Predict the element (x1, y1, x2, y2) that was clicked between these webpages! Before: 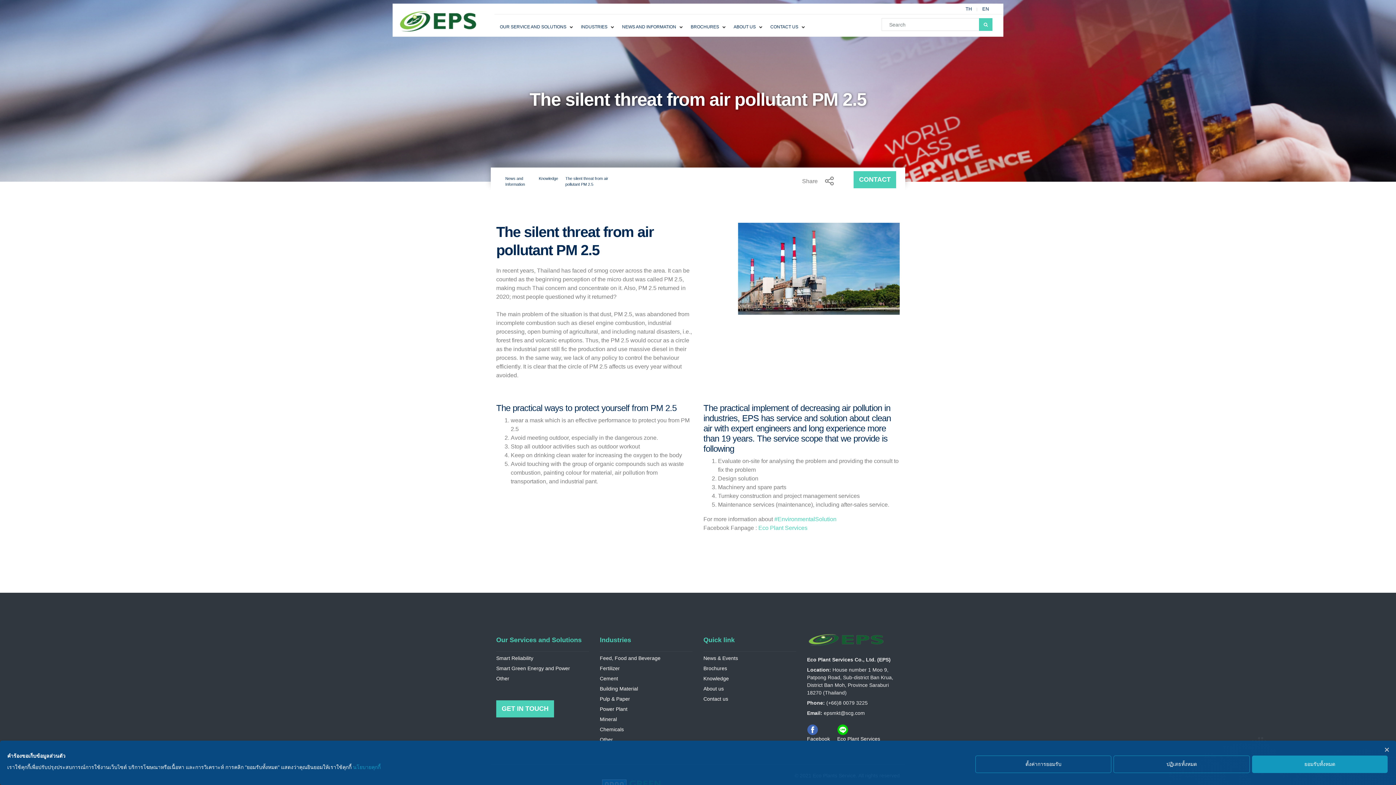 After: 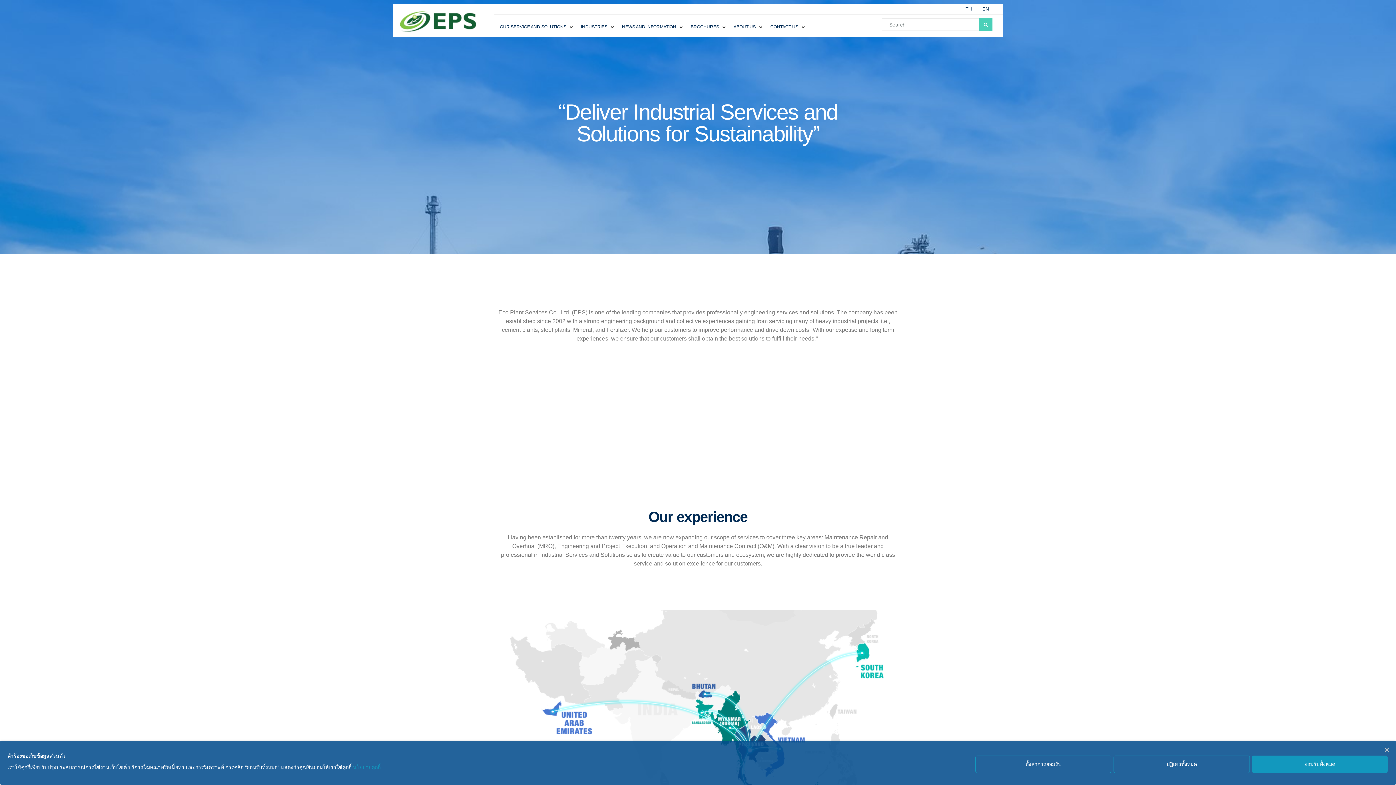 Action: bbox: (733, 14, 756, 35) label: ABOUT US